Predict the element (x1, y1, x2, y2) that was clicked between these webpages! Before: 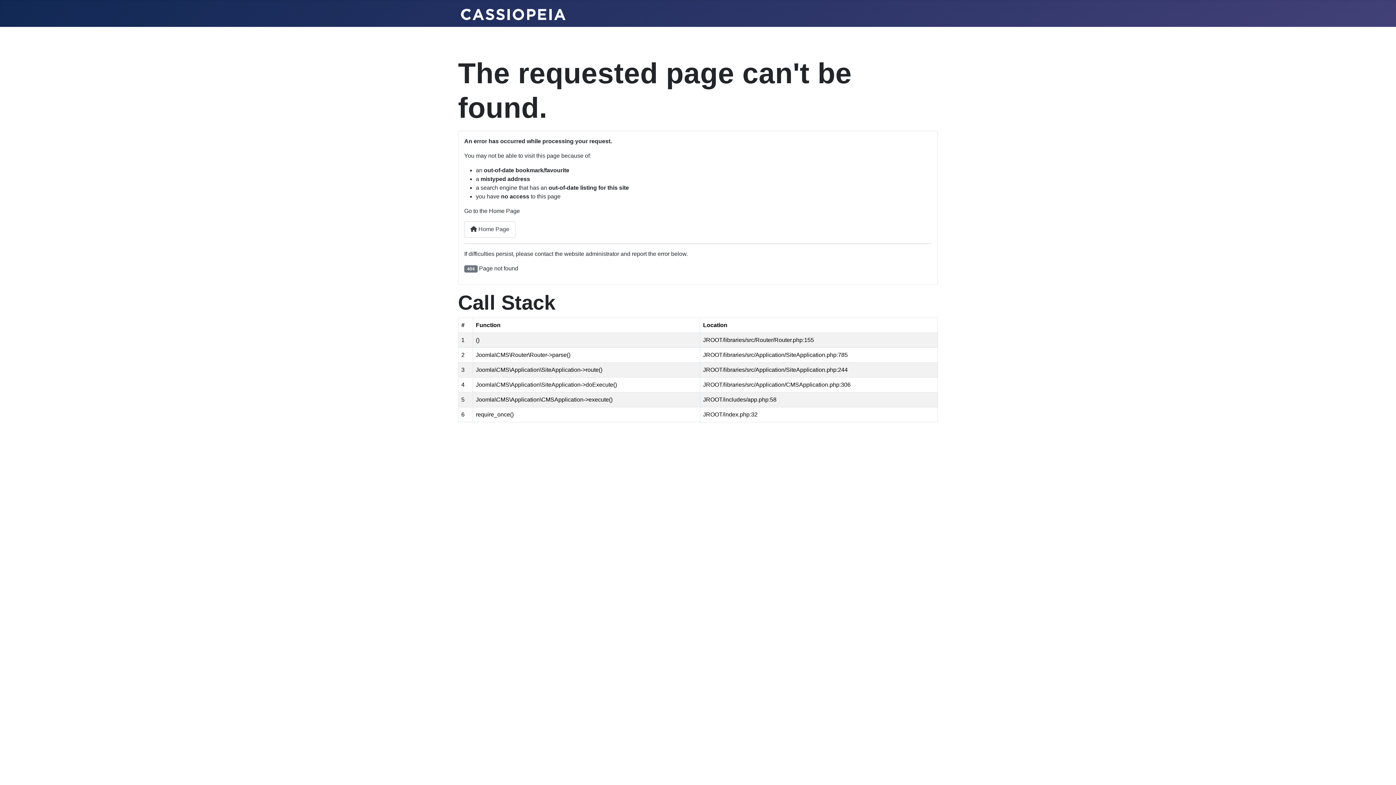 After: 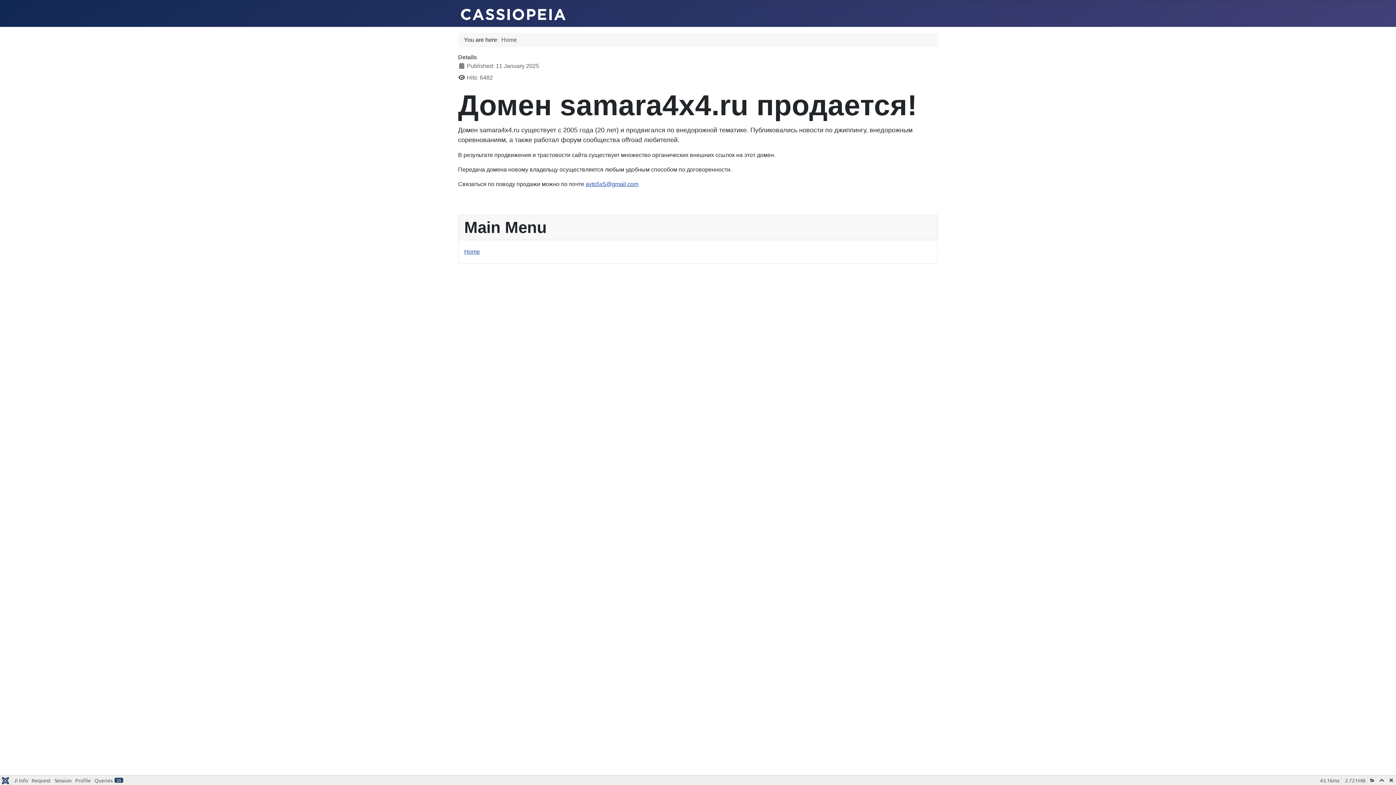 Action: bbox: (461, 6, 565, 20)